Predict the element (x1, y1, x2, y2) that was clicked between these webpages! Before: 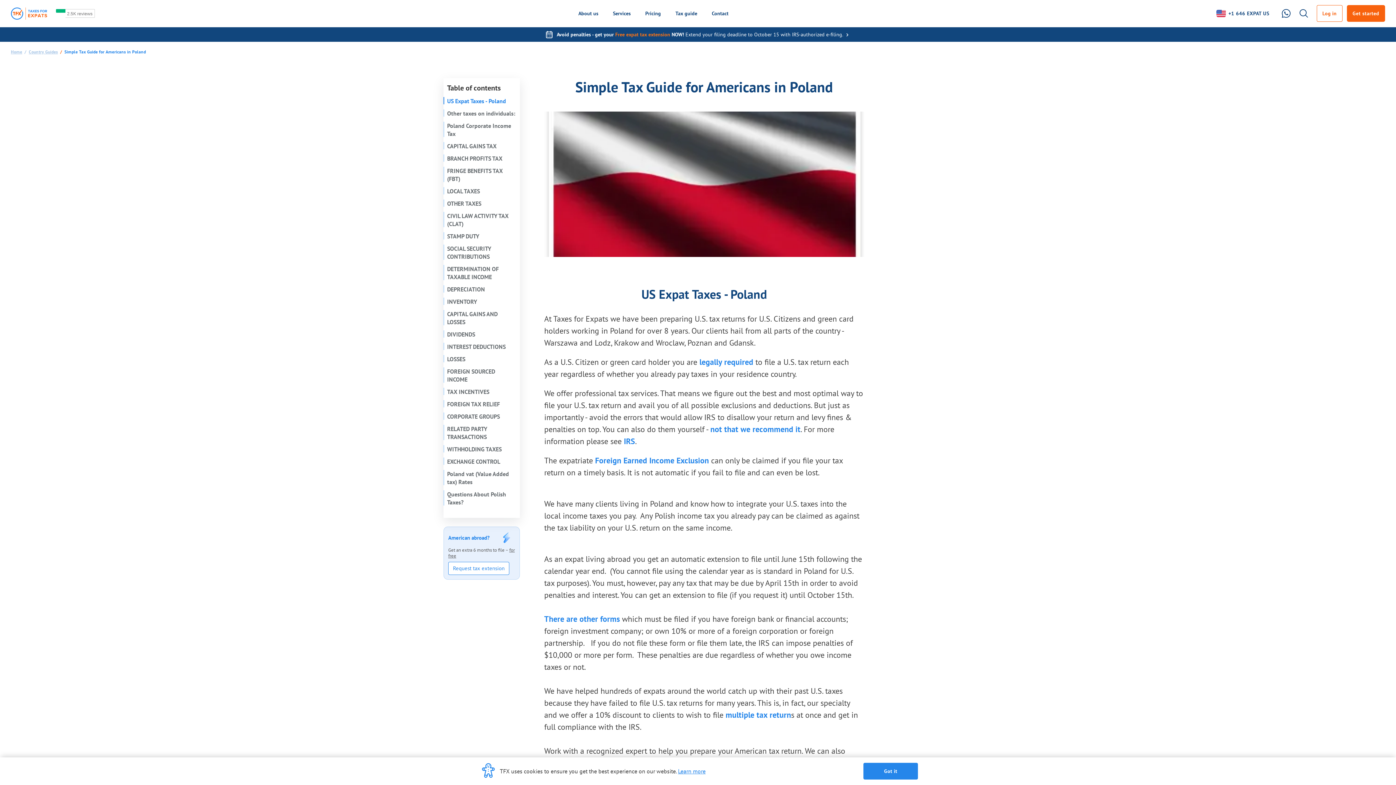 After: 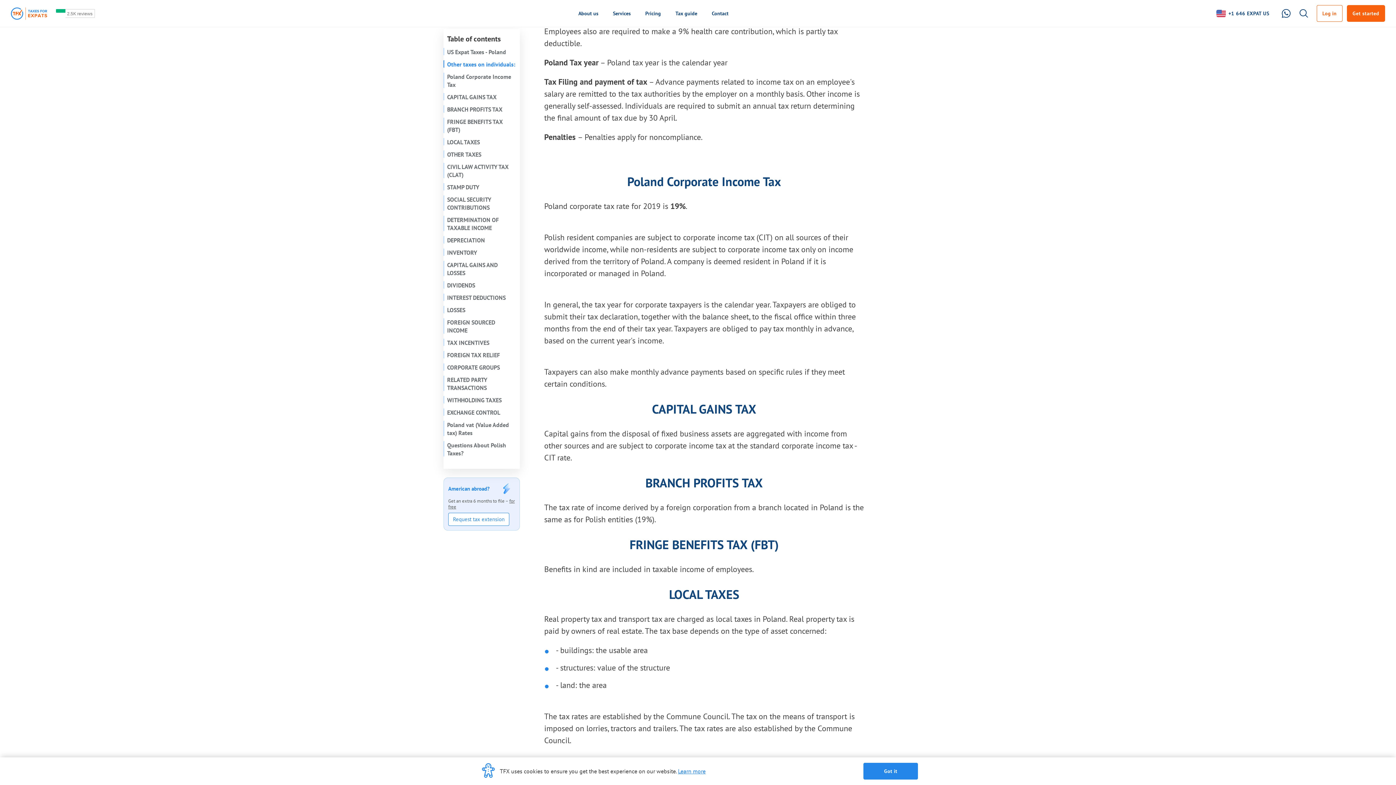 Action: bbox: (447, 142, 496, 149) label: CAPITAL GAINS TAX